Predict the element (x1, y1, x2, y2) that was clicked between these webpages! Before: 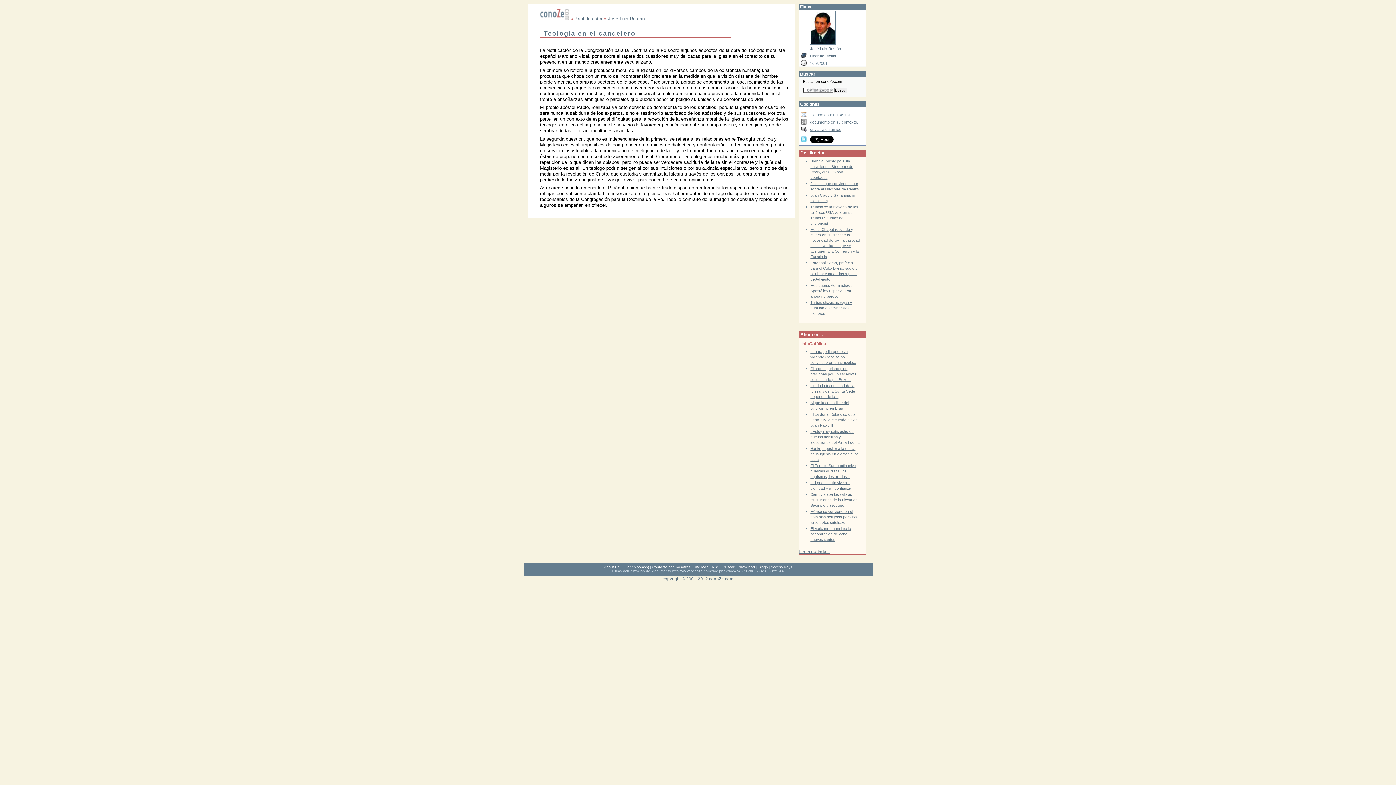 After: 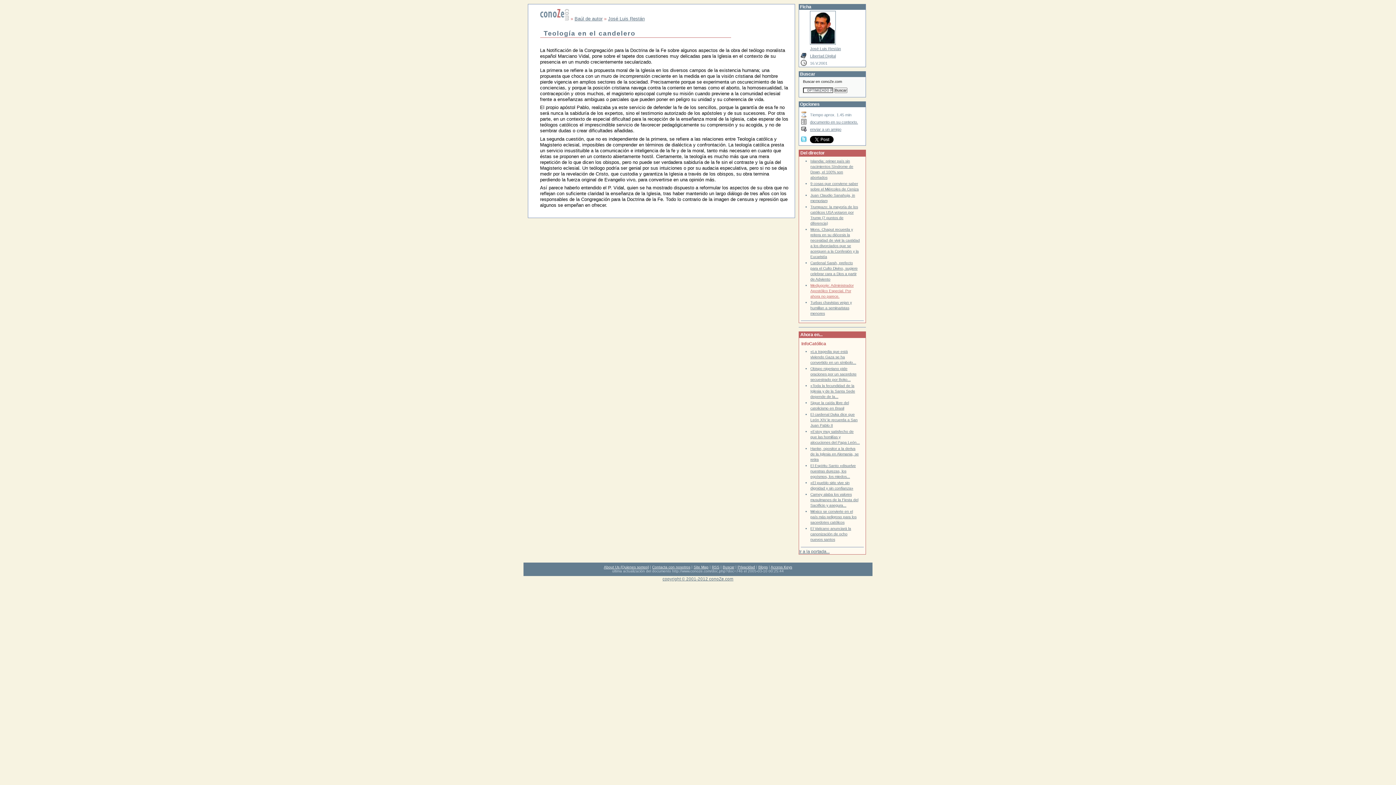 Action: label: Medjugorje: Administrador Apostólico Especial. Por ahora no parece. bbox: (810, 283, 853, 298)